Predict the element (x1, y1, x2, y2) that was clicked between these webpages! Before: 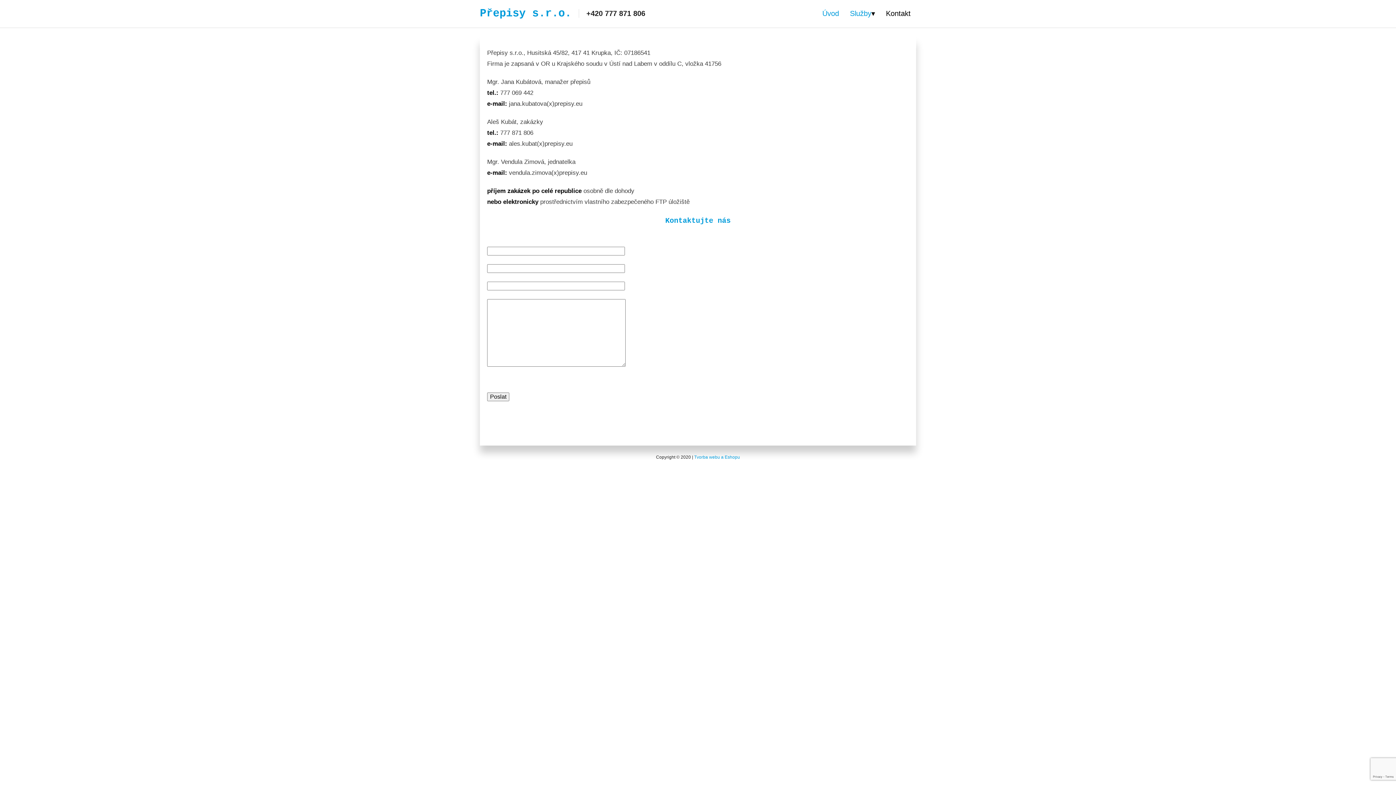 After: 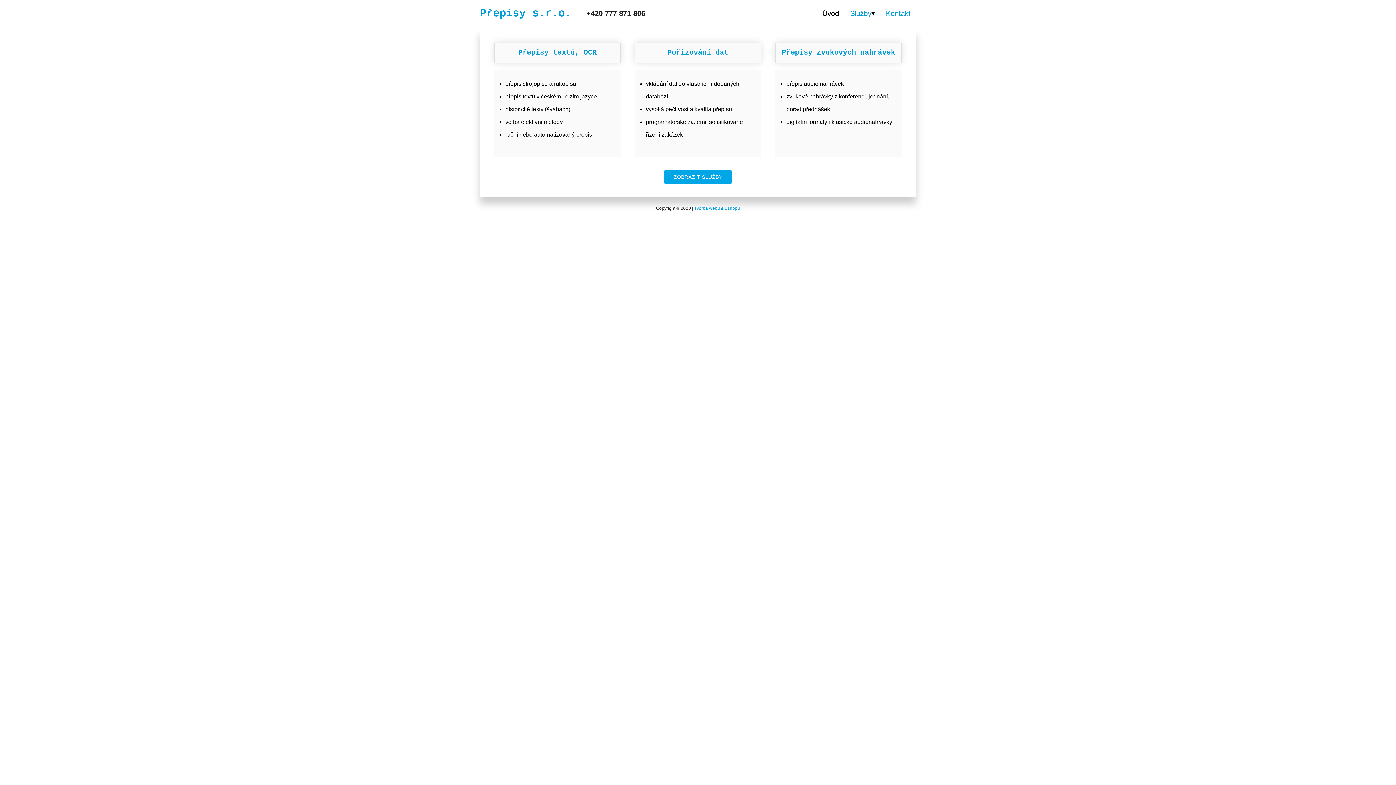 Action: bbox: (822, 9, 839, 17) label: Úvod